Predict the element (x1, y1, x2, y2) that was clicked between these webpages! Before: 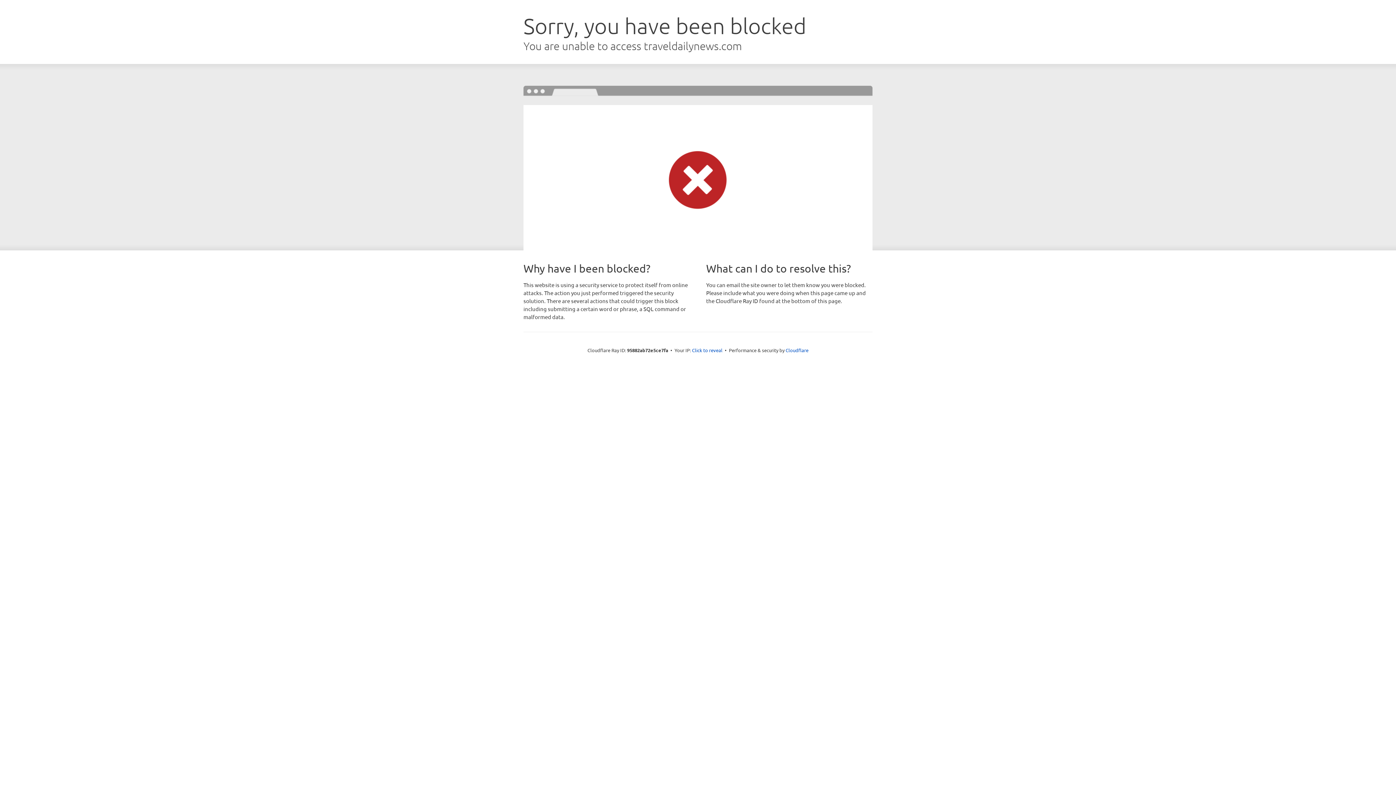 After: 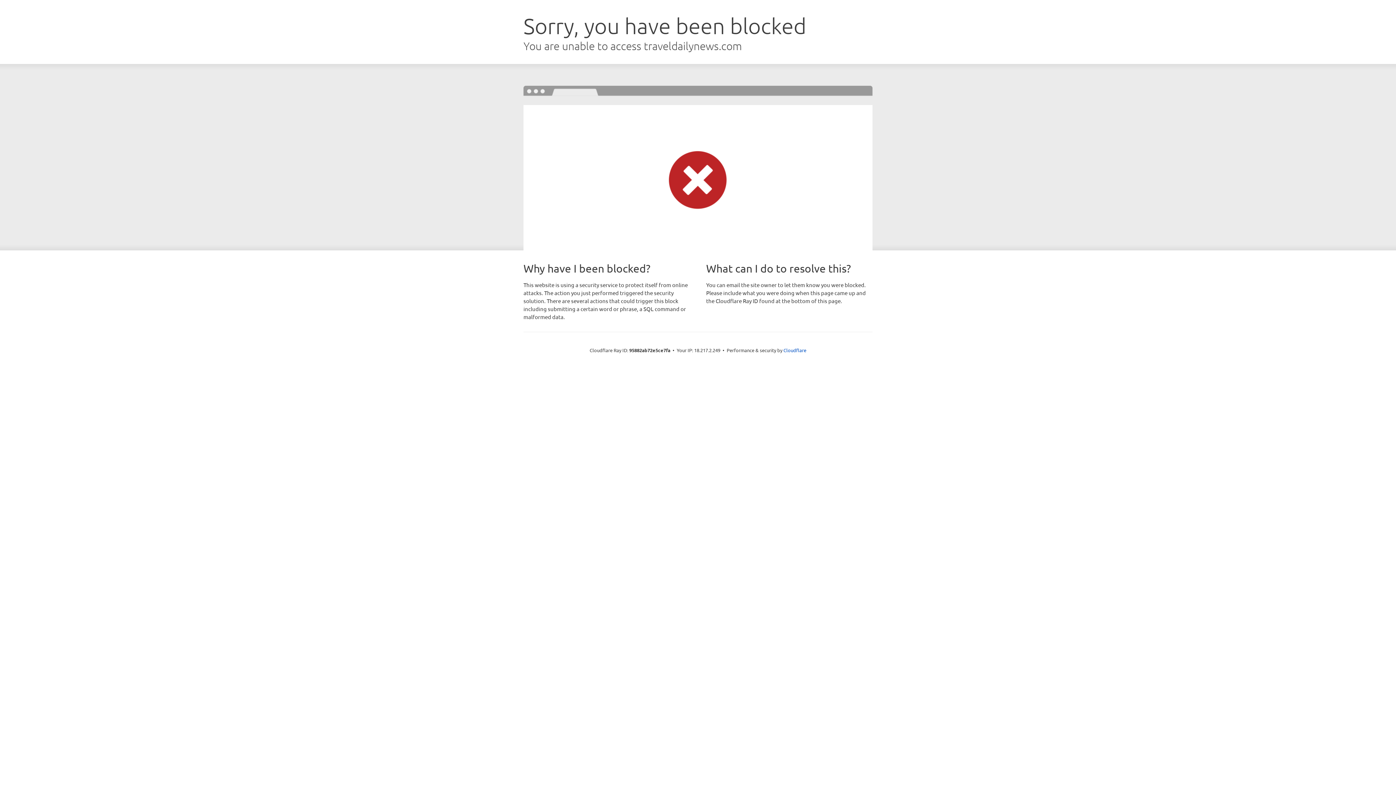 Action: label: Click to reveal bbox: (692, 346, 722, 353)